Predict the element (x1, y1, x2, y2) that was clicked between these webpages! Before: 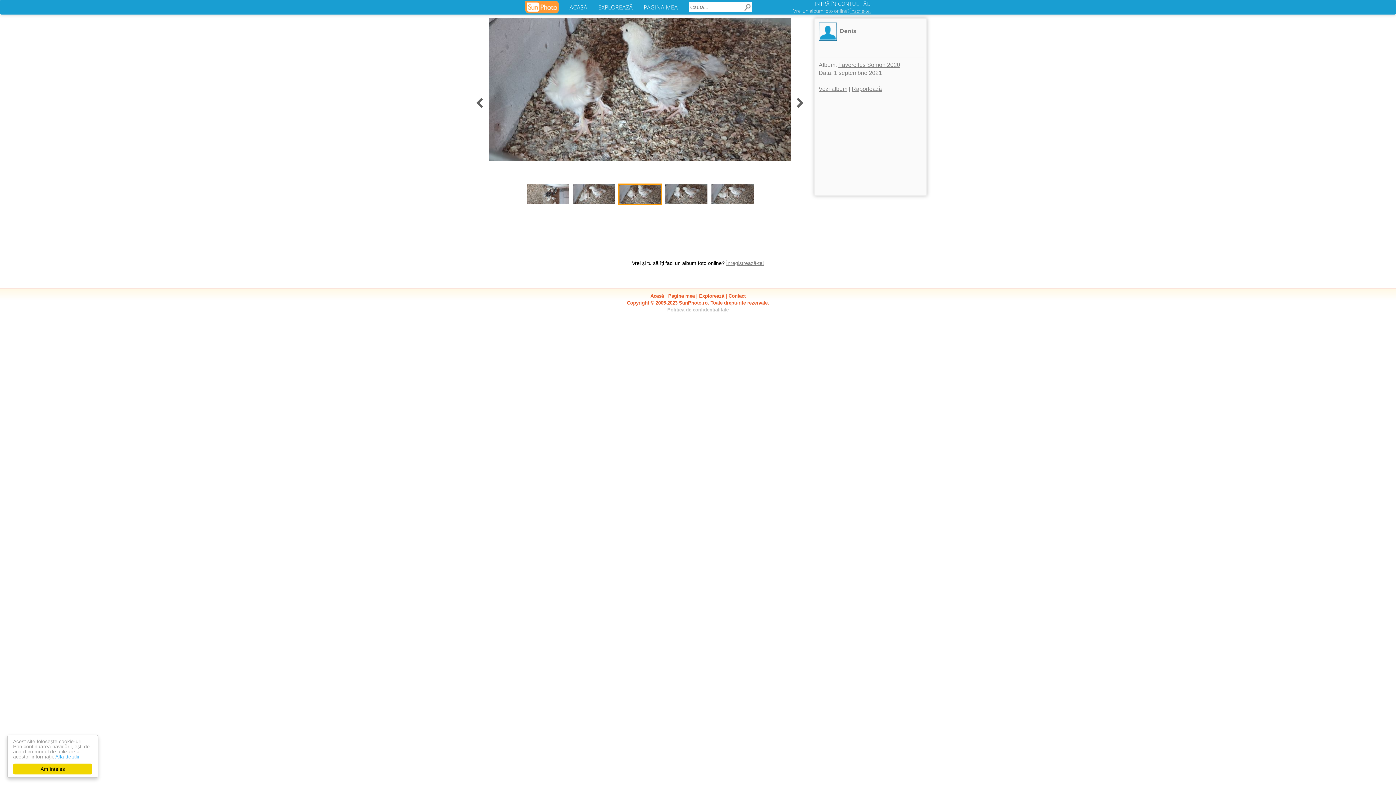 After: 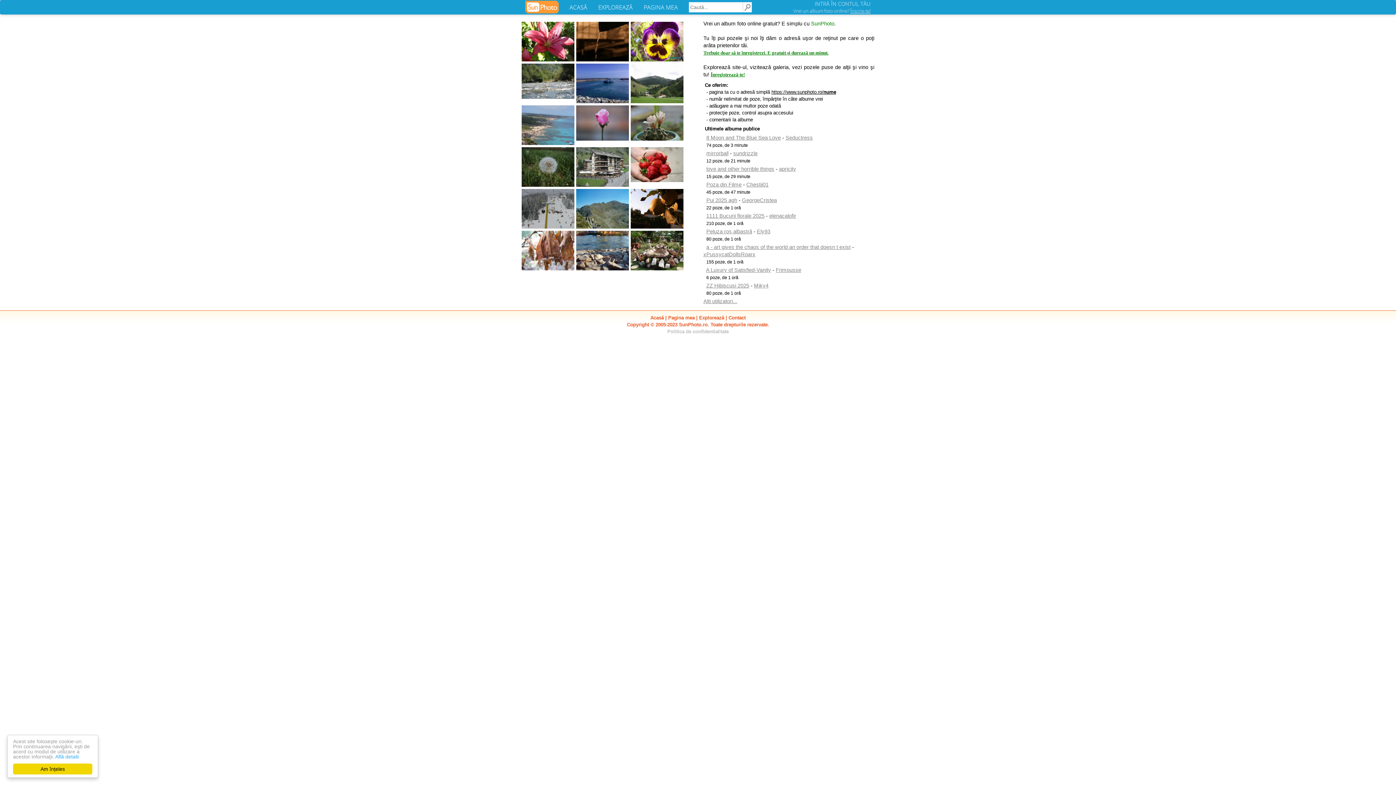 Action: label: ACASĂ bbox: (564, 0, 592, 14)